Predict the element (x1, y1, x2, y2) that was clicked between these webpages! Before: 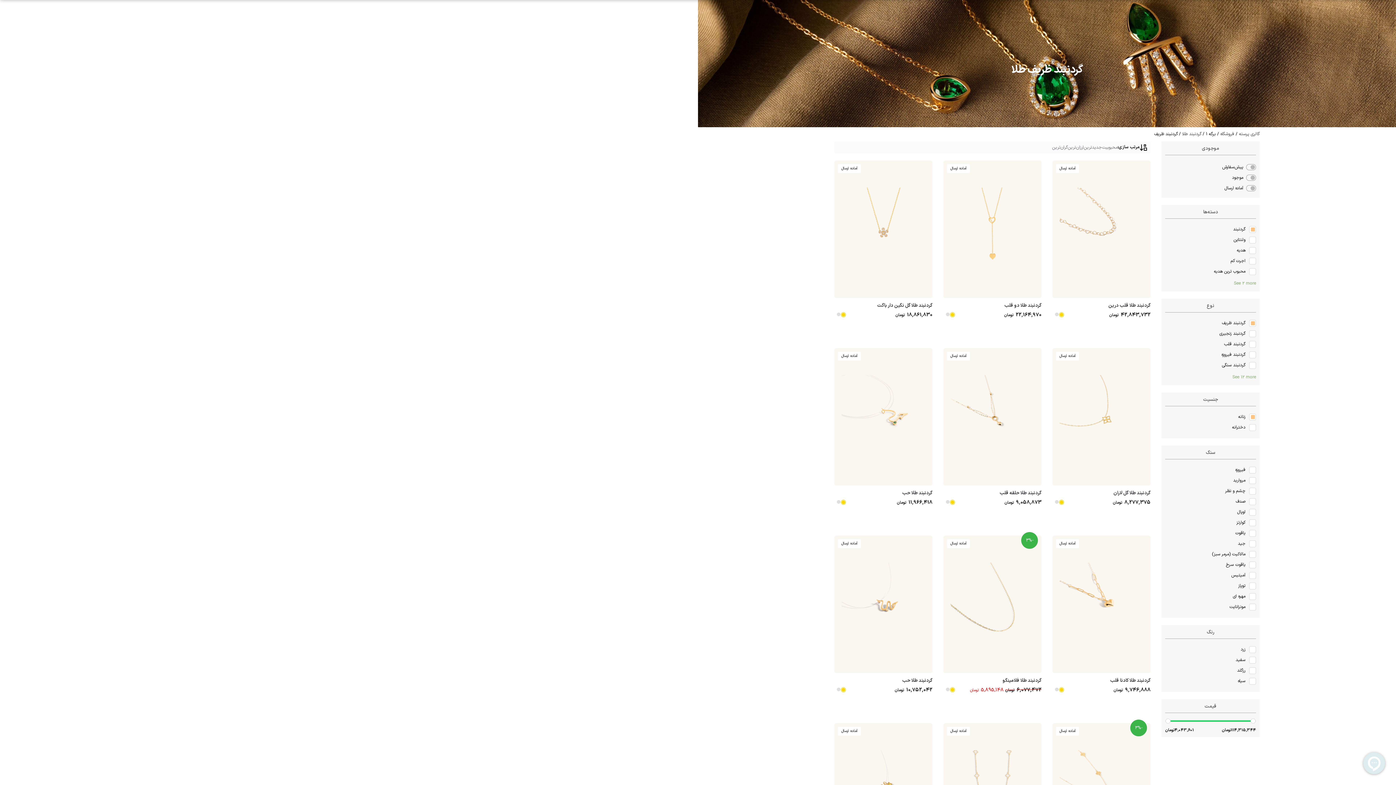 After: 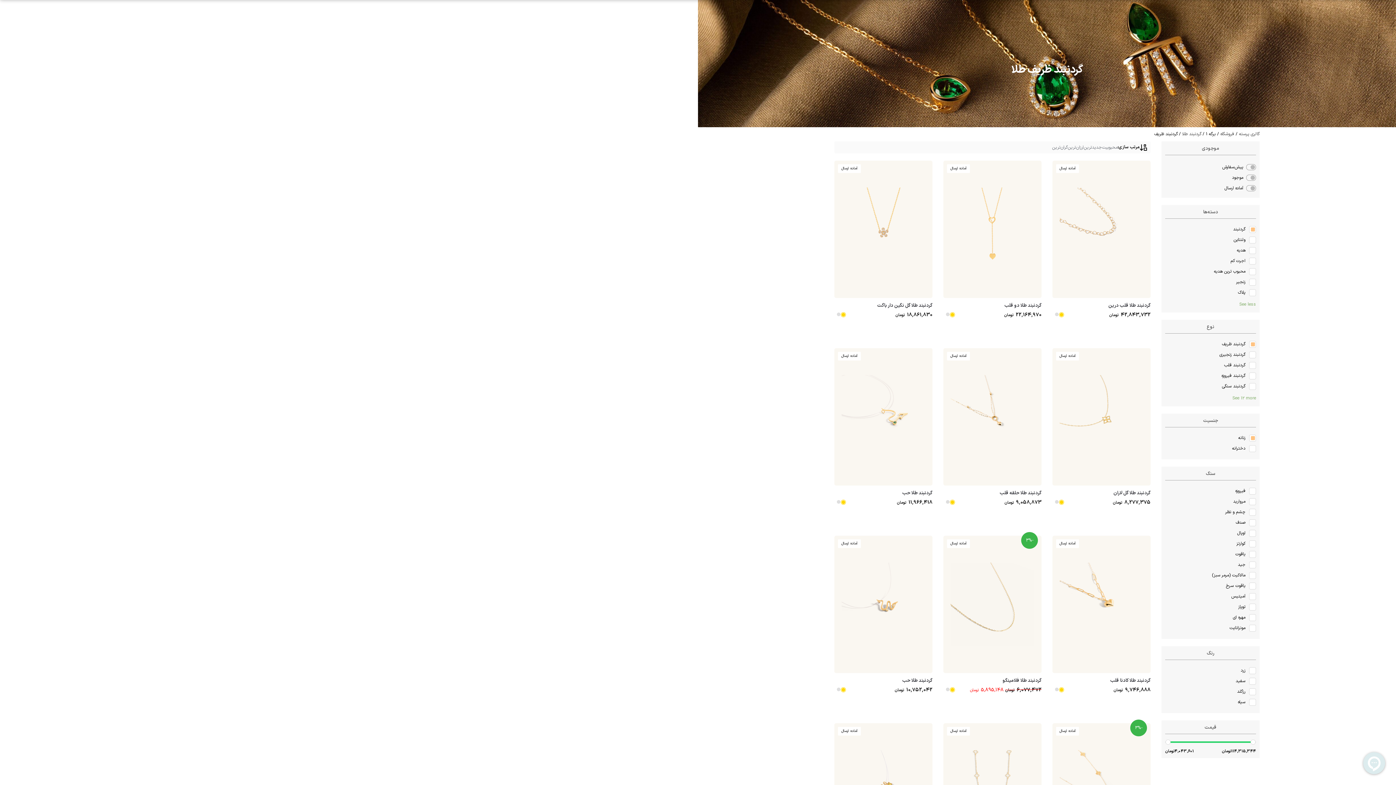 Action: bbox: (1234, 280, 1256, 286) label: See 2 more